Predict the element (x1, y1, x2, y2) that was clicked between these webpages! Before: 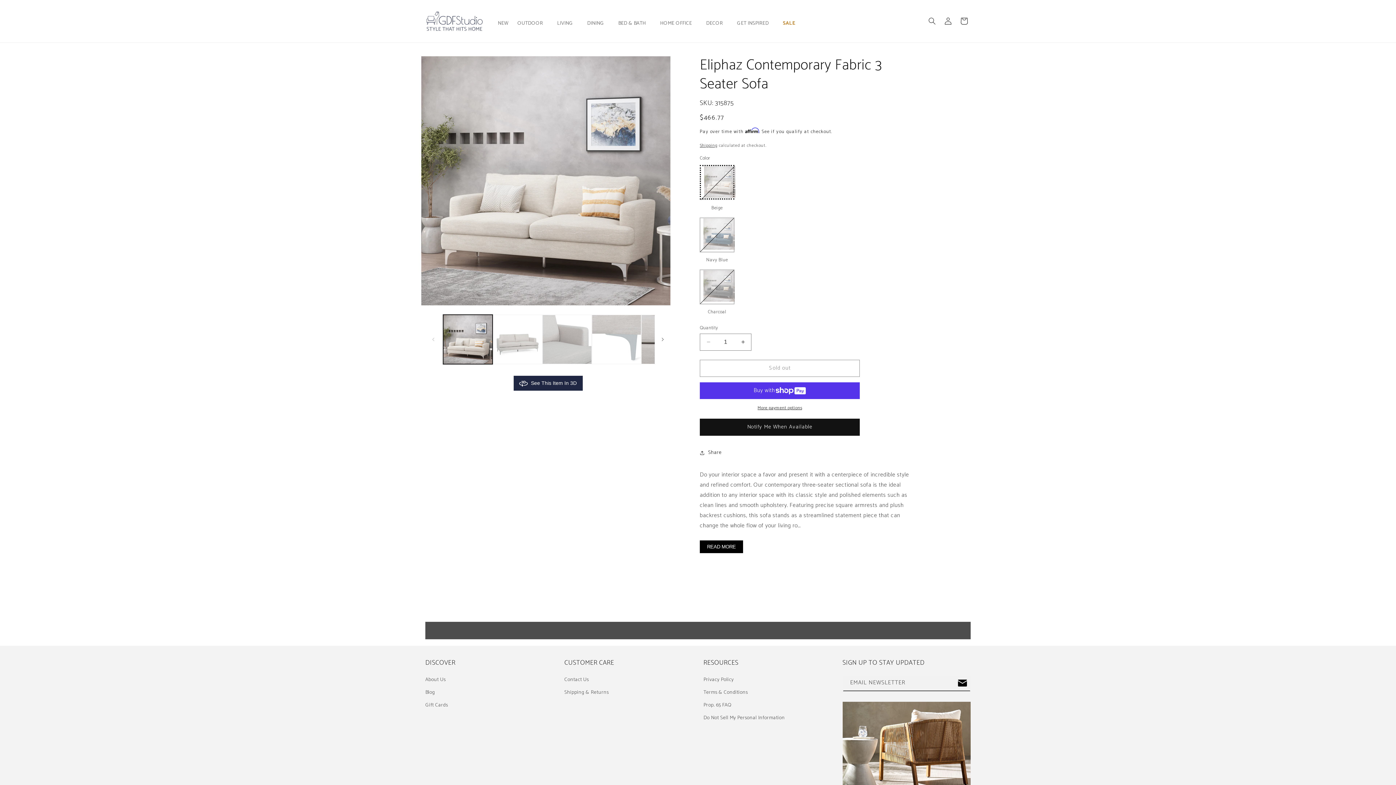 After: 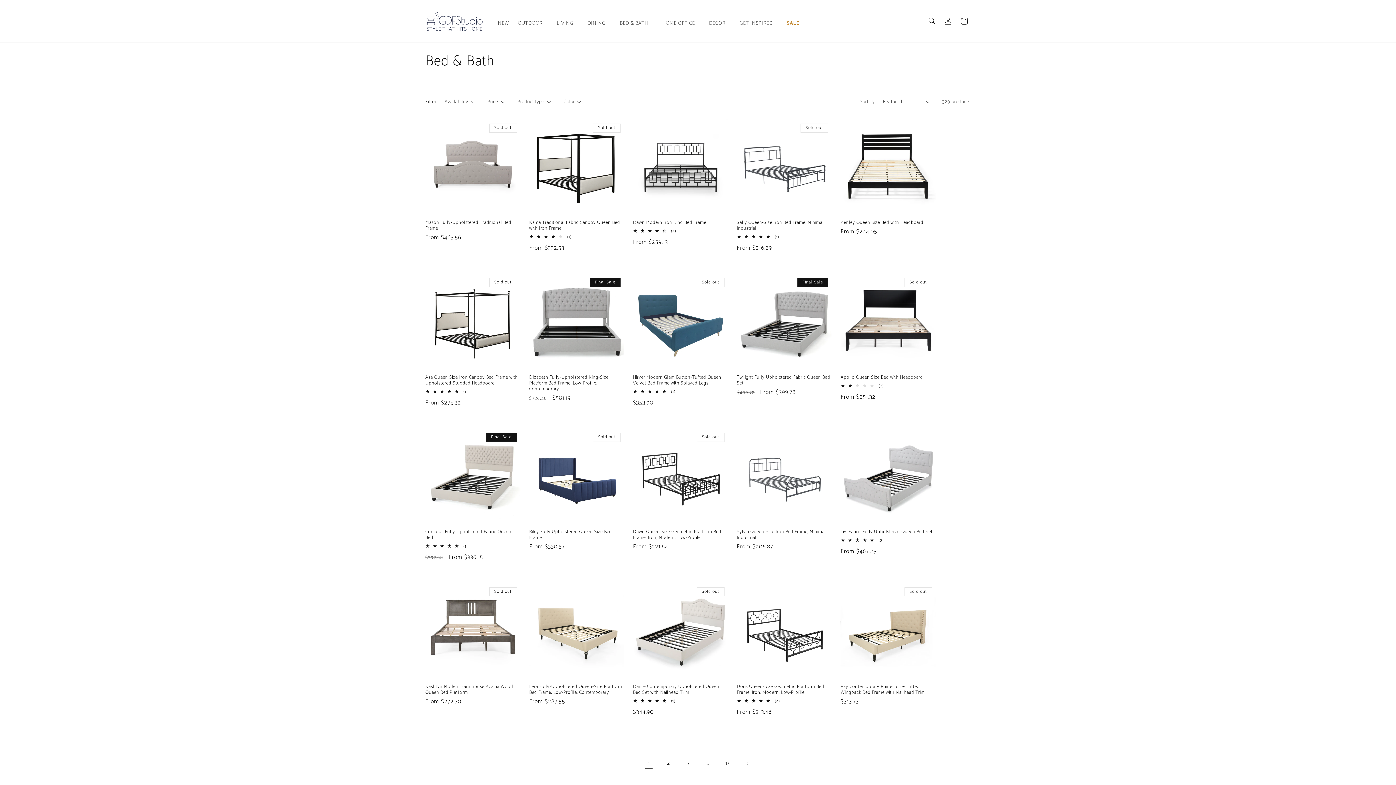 Action: bbox: (618, 20, 646, 27) label: BED & BATH